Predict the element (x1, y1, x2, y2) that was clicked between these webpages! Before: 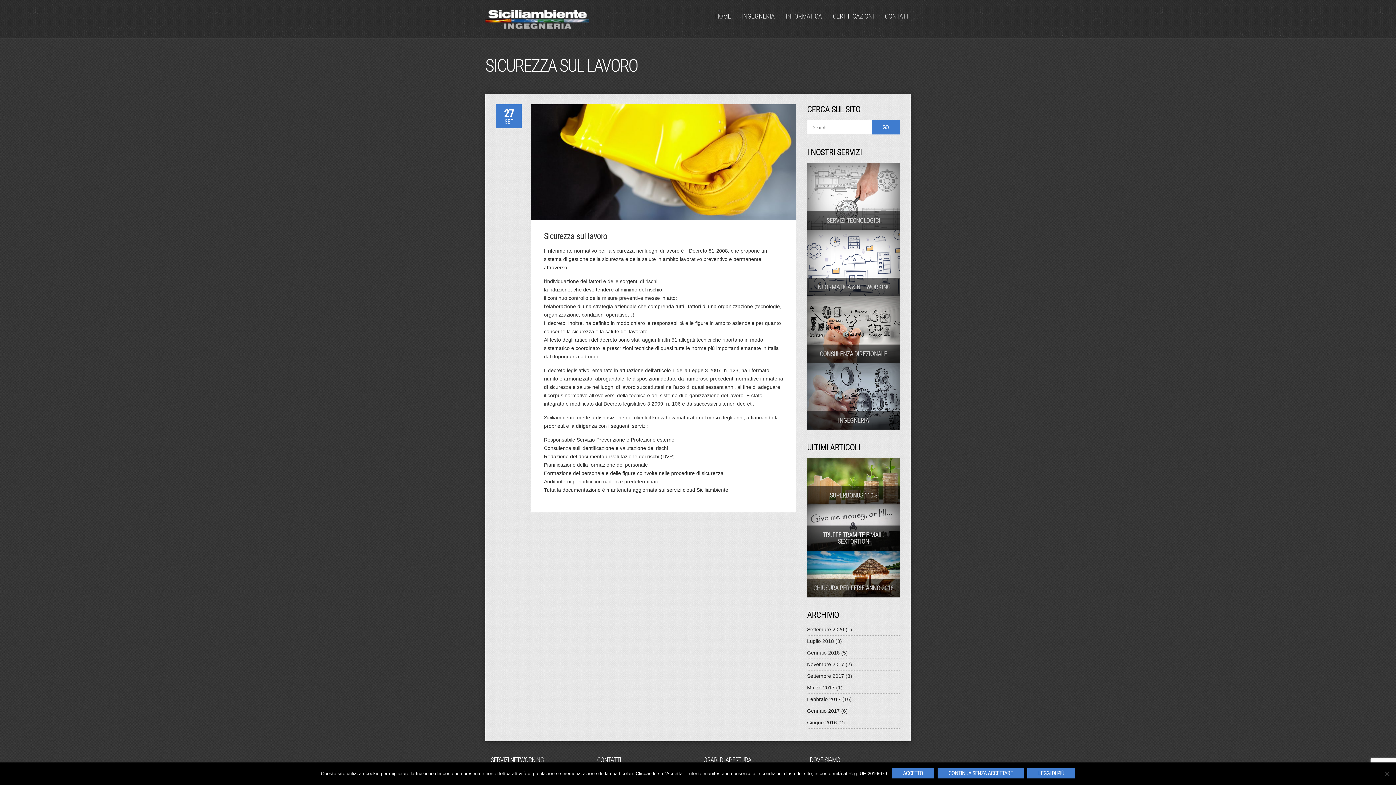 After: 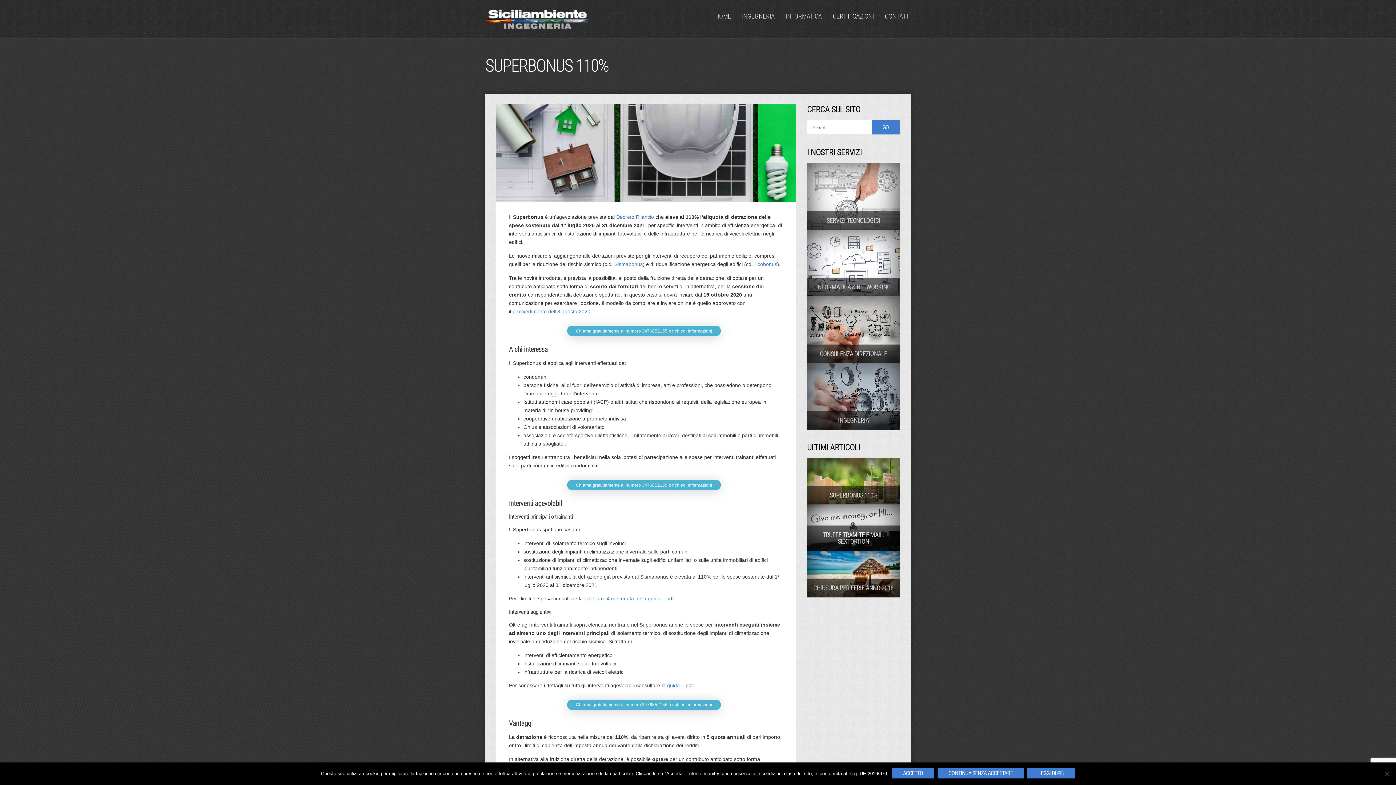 Action: bbox: (807, 458, 900, 504) label: SUPERBONUS 110%